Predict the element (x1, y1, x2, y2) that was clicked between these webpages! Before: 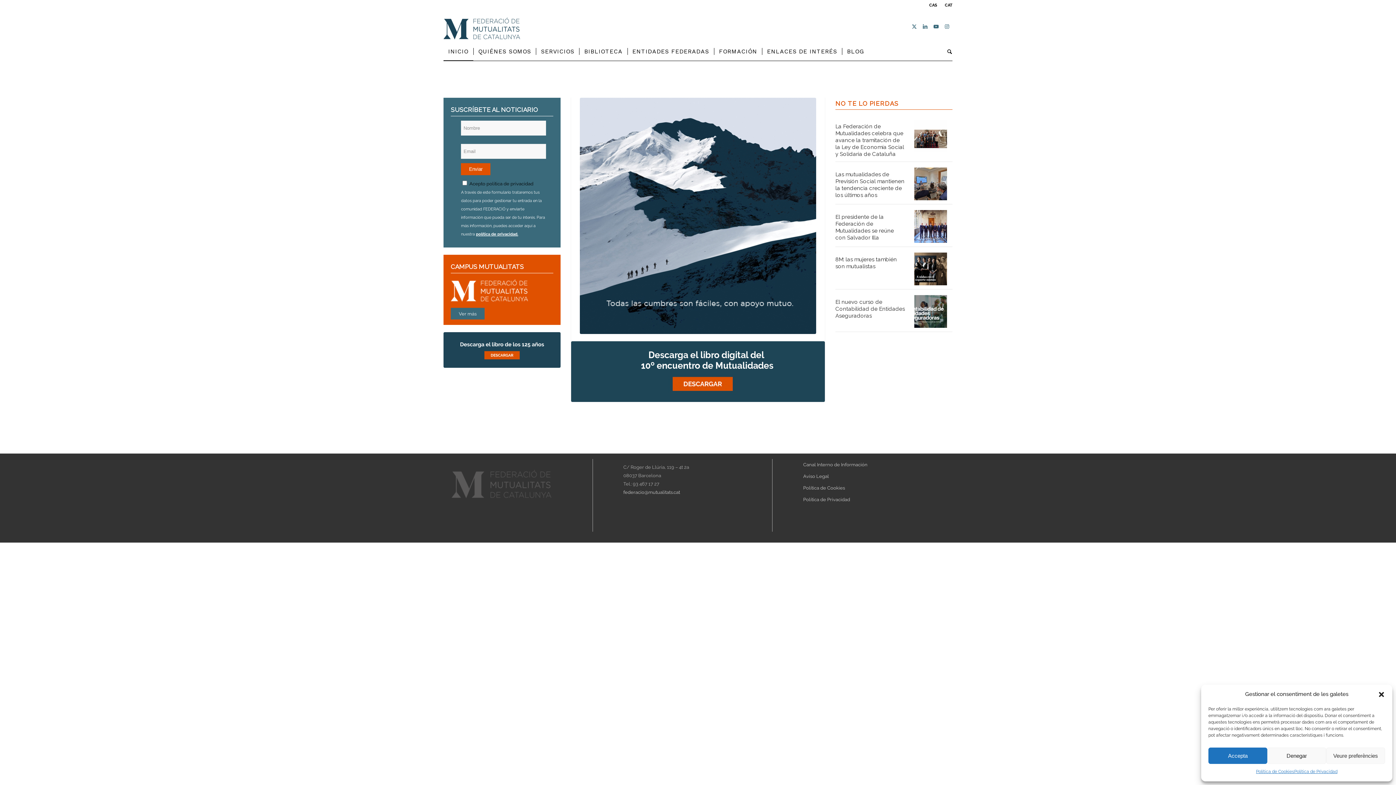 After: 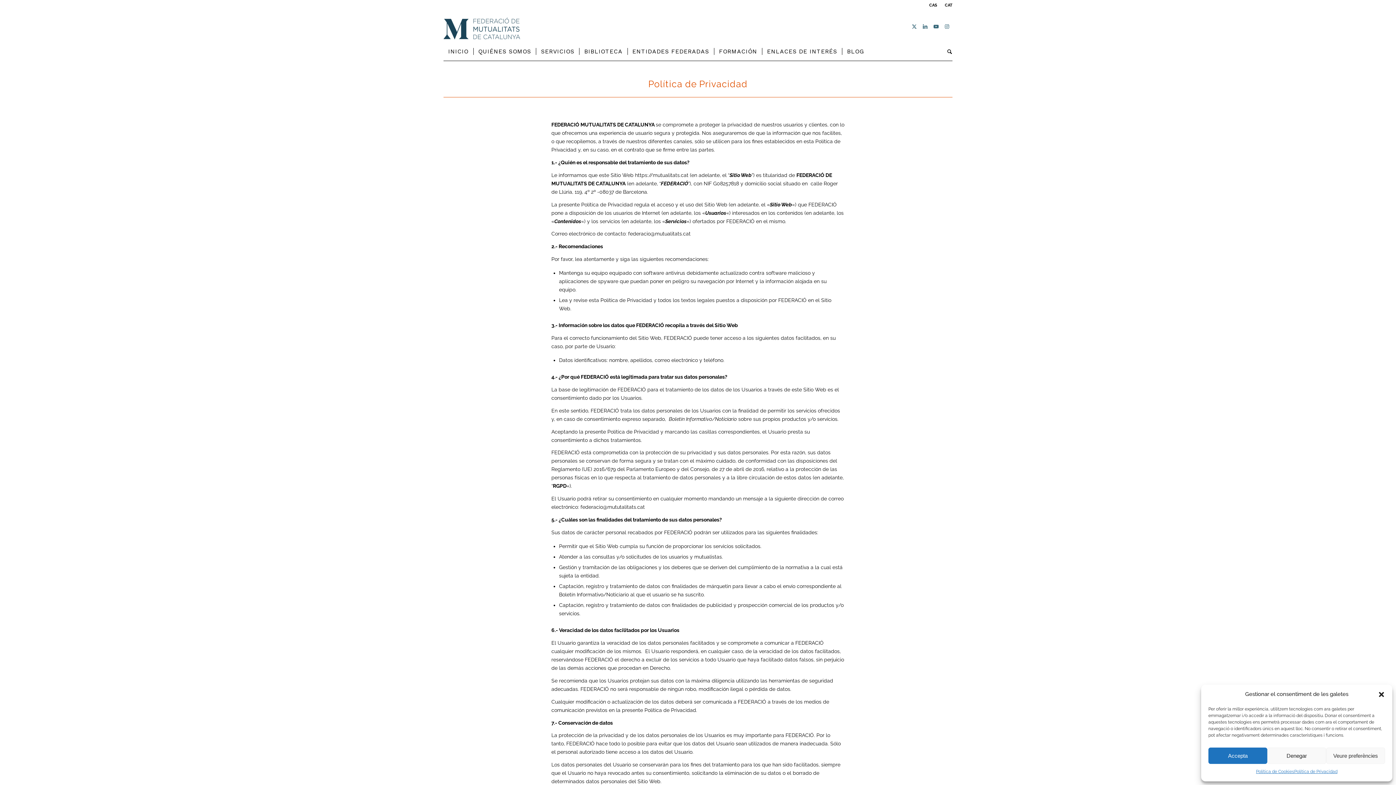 Action: bbox: (803, 494, 952, 505) label: Política de Privacidad